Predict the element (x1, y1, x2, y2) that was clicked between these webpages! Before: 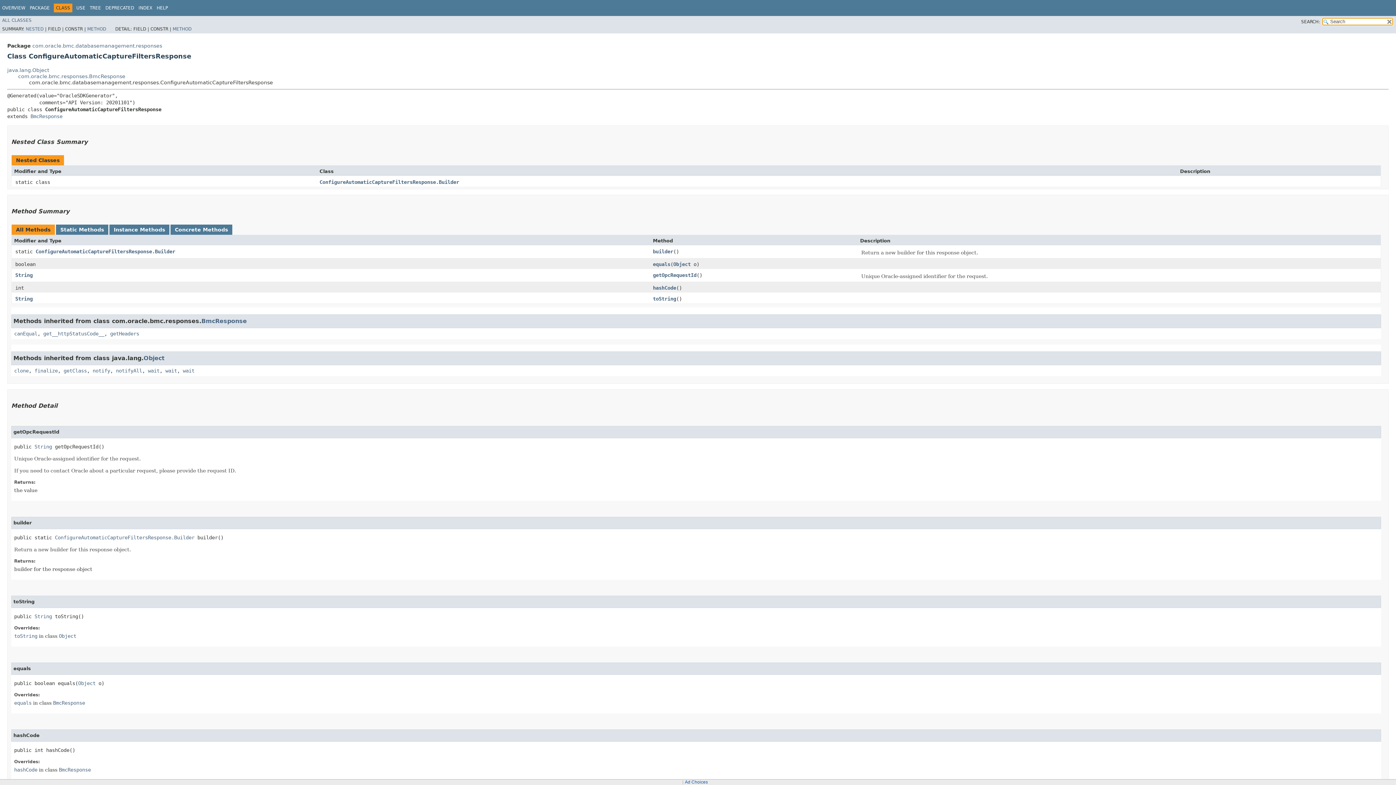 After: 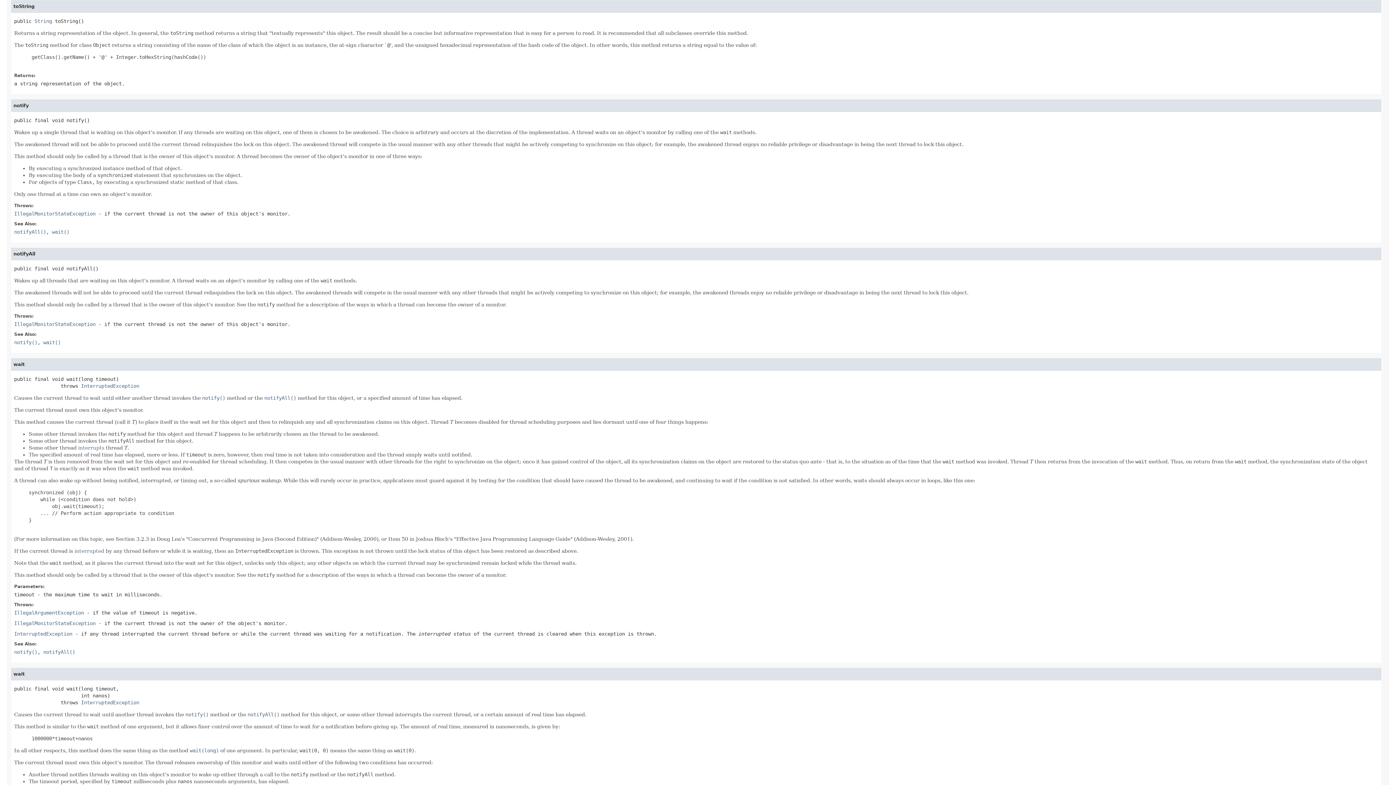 Action: label: toString bbox: (14, 633, 37, 639)